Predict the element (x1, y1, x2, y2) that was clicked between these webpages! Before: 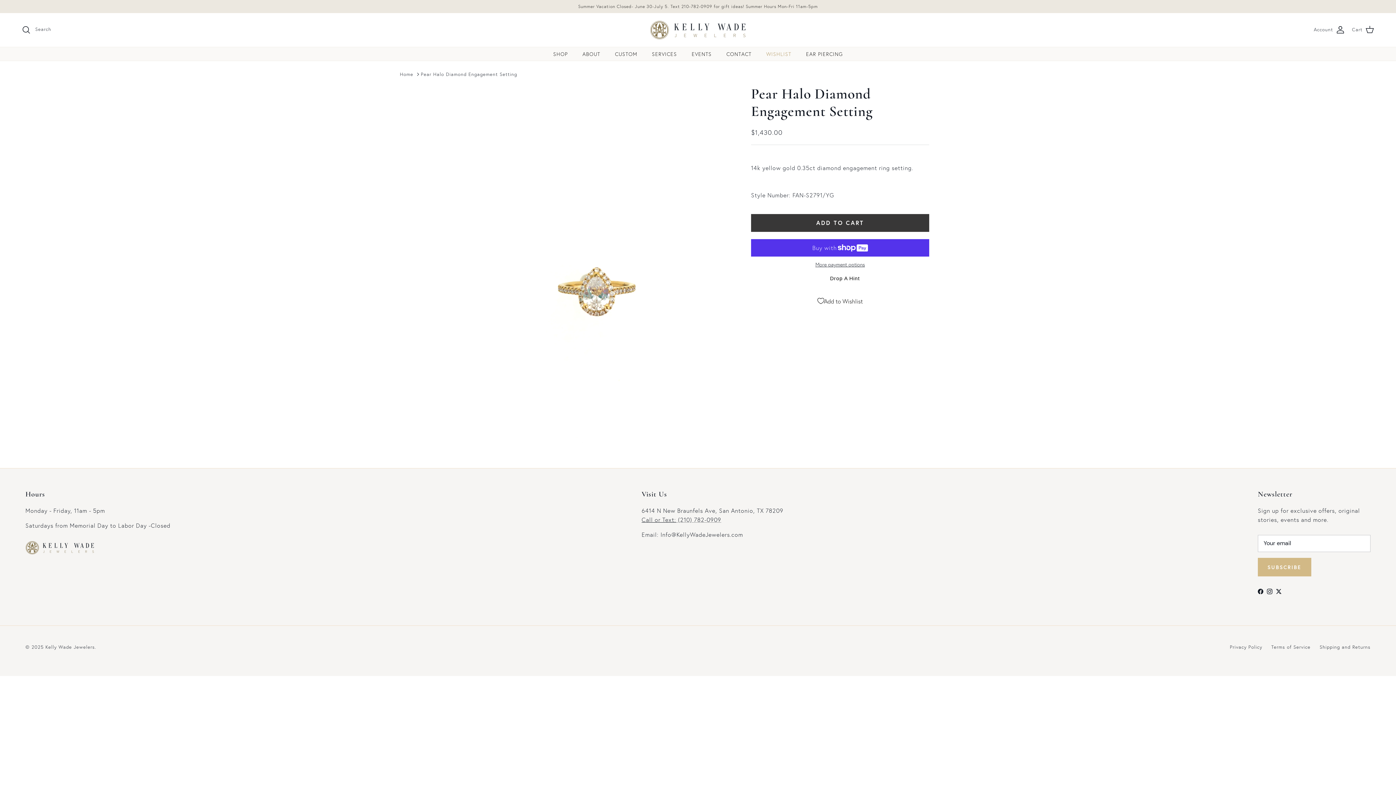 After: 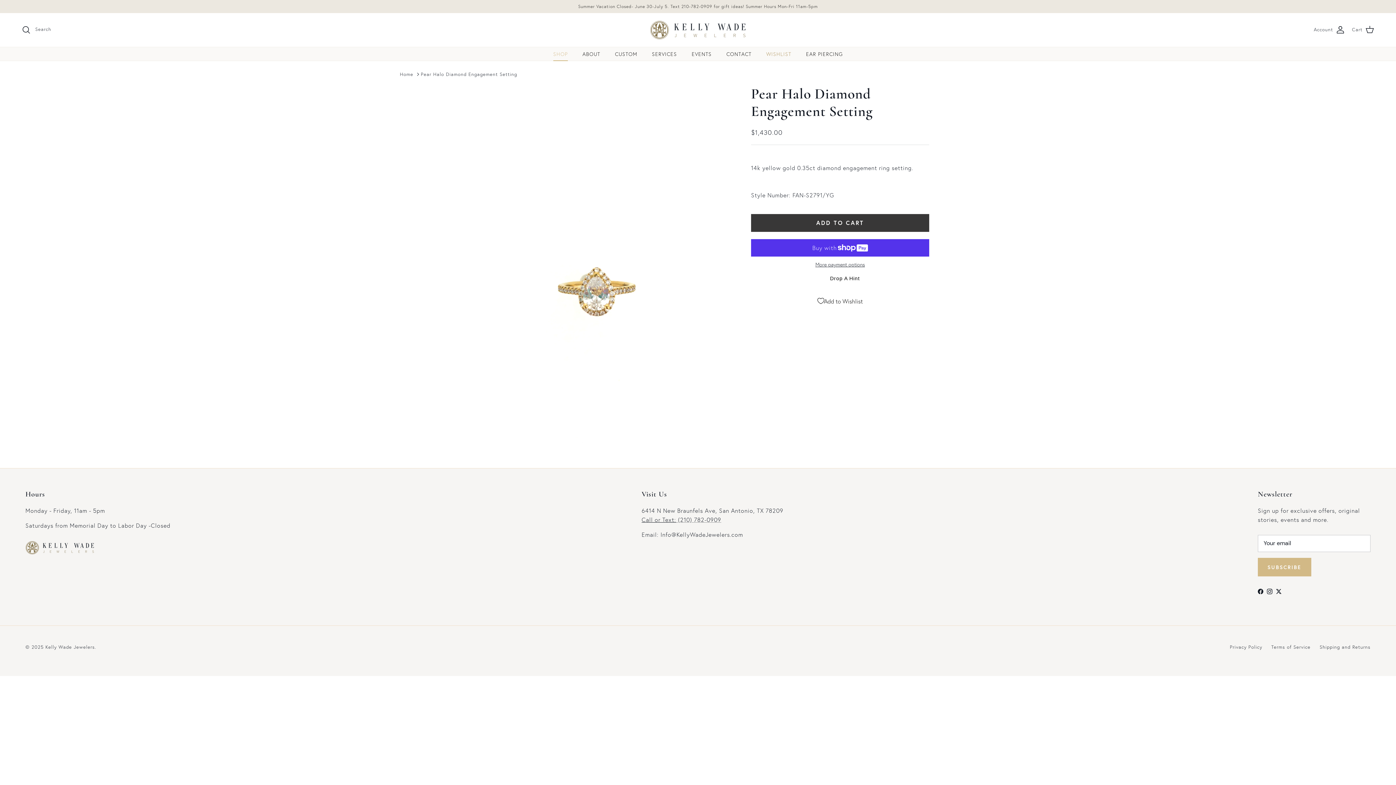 Action: bbox: (546, 47, 574, 60) label: SHOP